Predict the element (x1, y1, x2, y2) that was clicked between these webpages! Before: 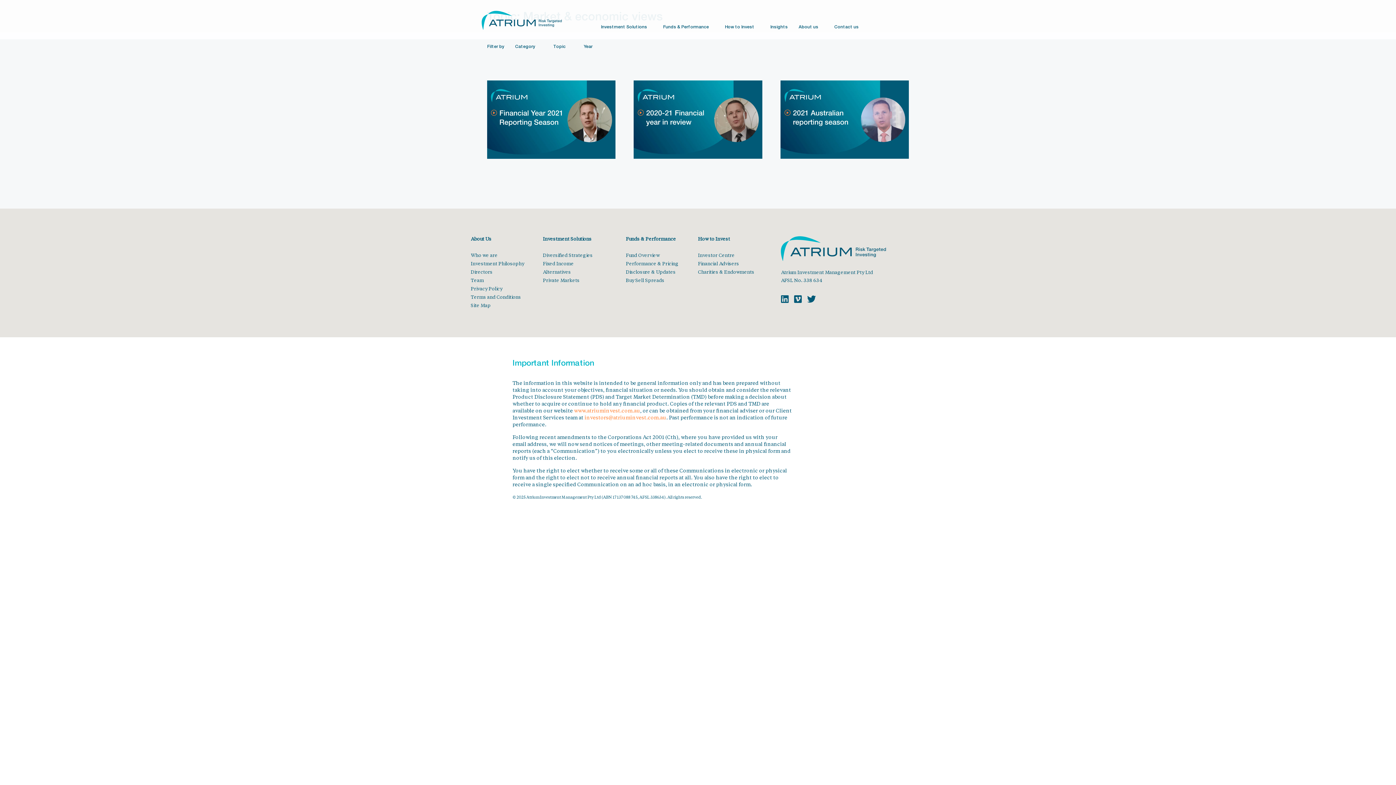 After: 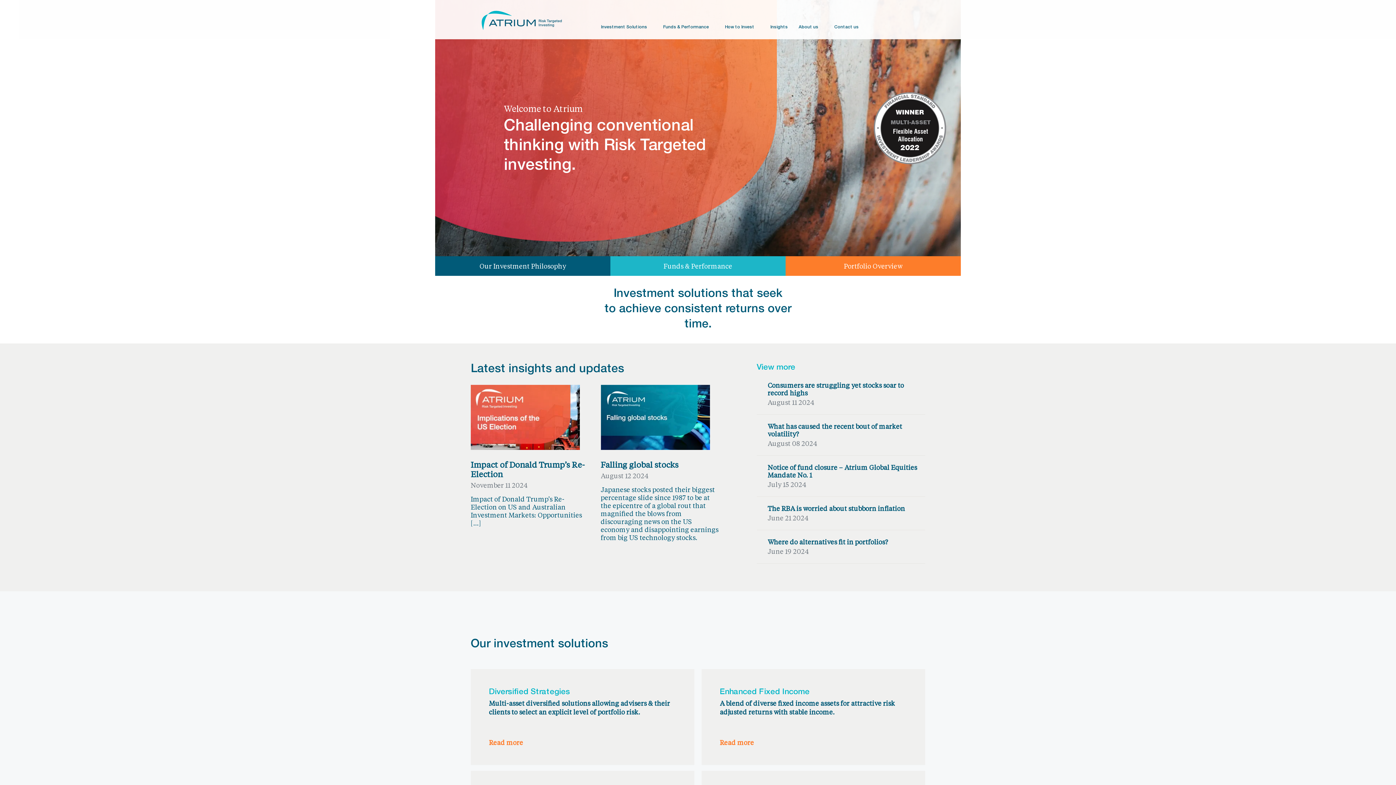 Action: label: www.atriuminvest.com.au bbox: (574, 407, 640, 414)